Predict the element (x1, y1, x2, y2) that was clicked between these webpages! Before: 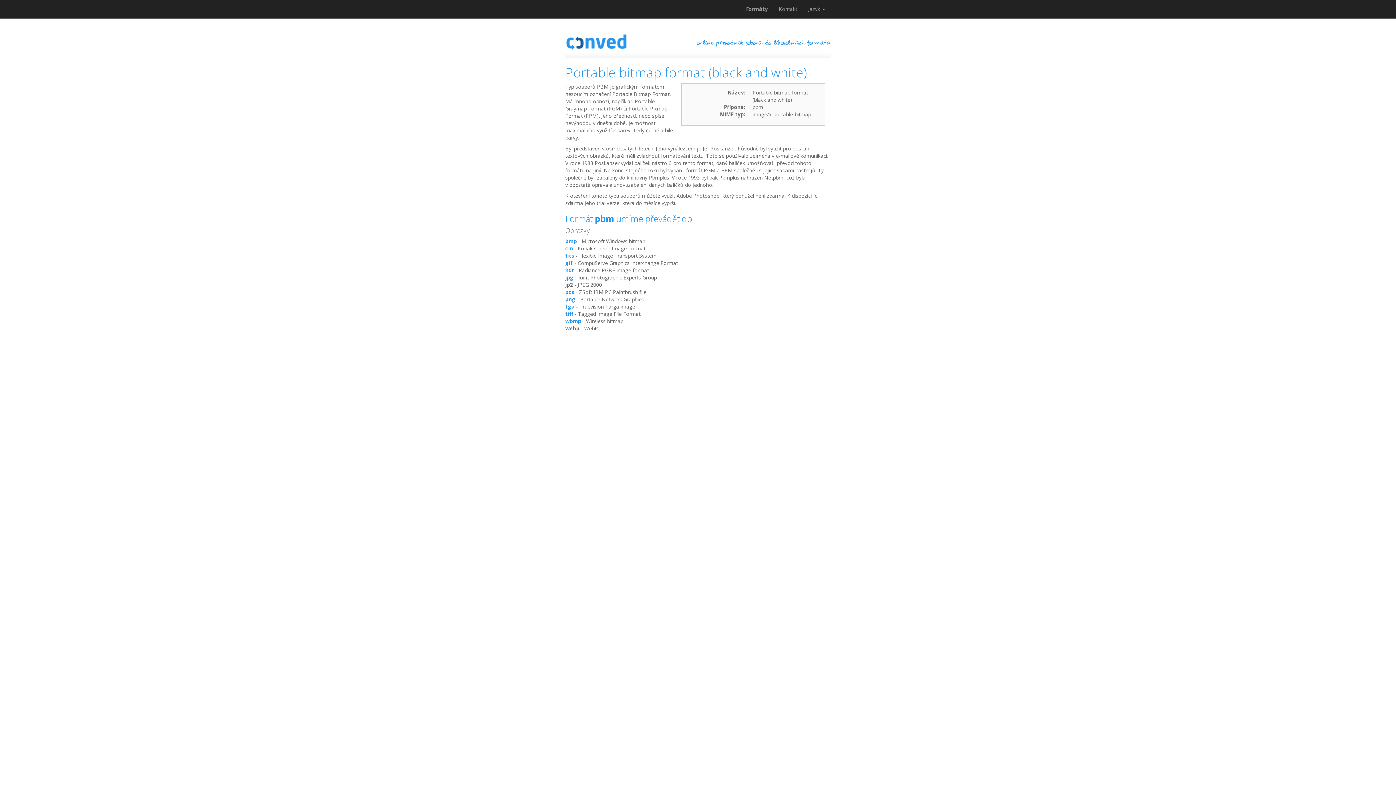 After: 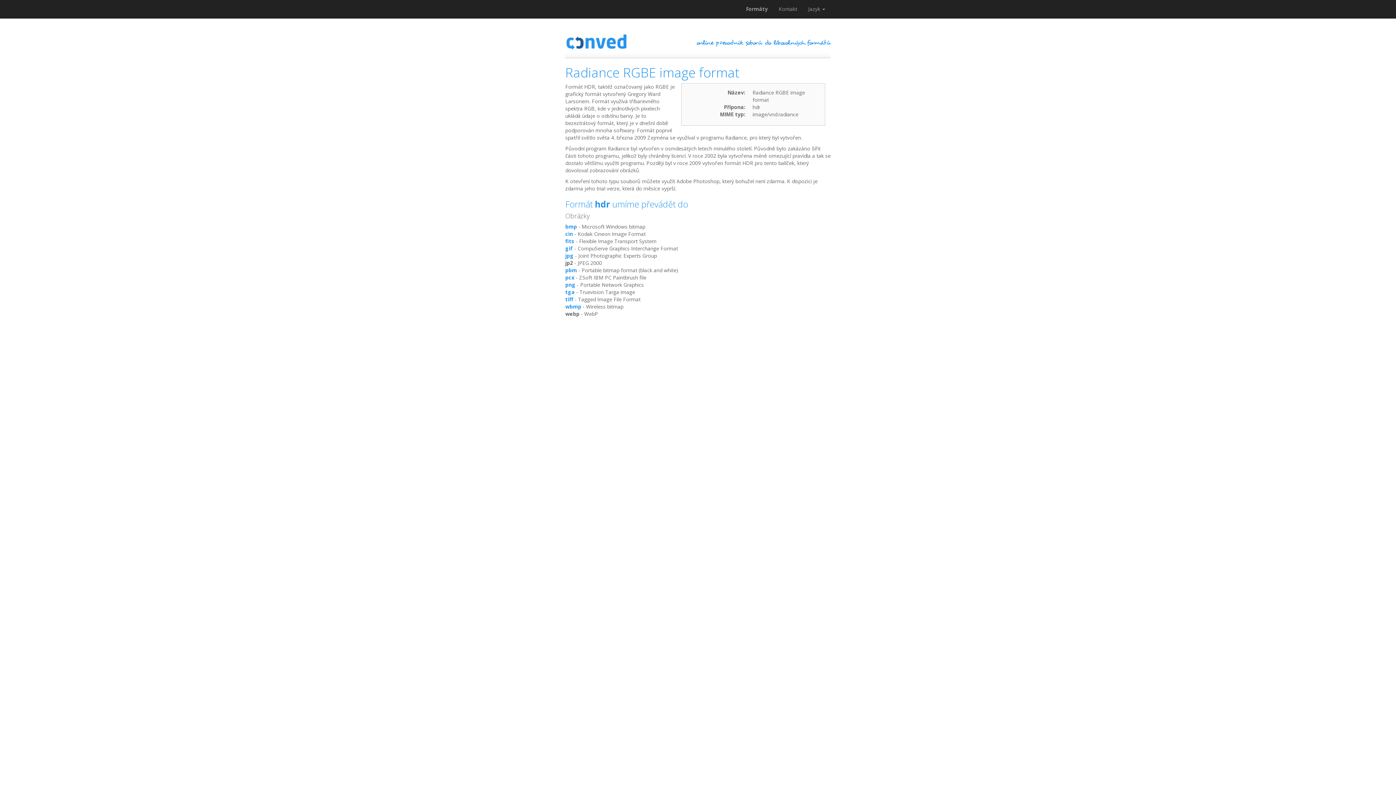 Action: bbox: (565, 266, 574, 273) label: hdr